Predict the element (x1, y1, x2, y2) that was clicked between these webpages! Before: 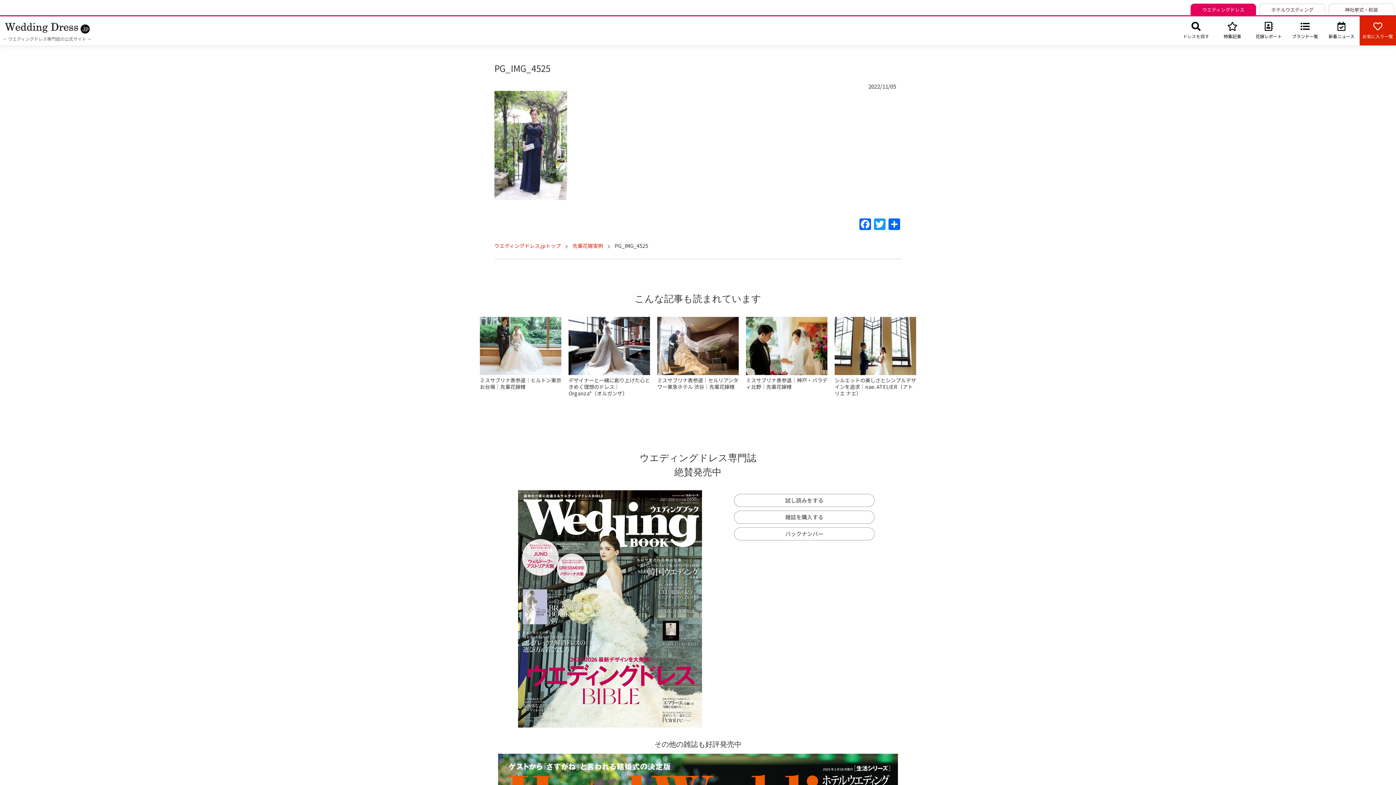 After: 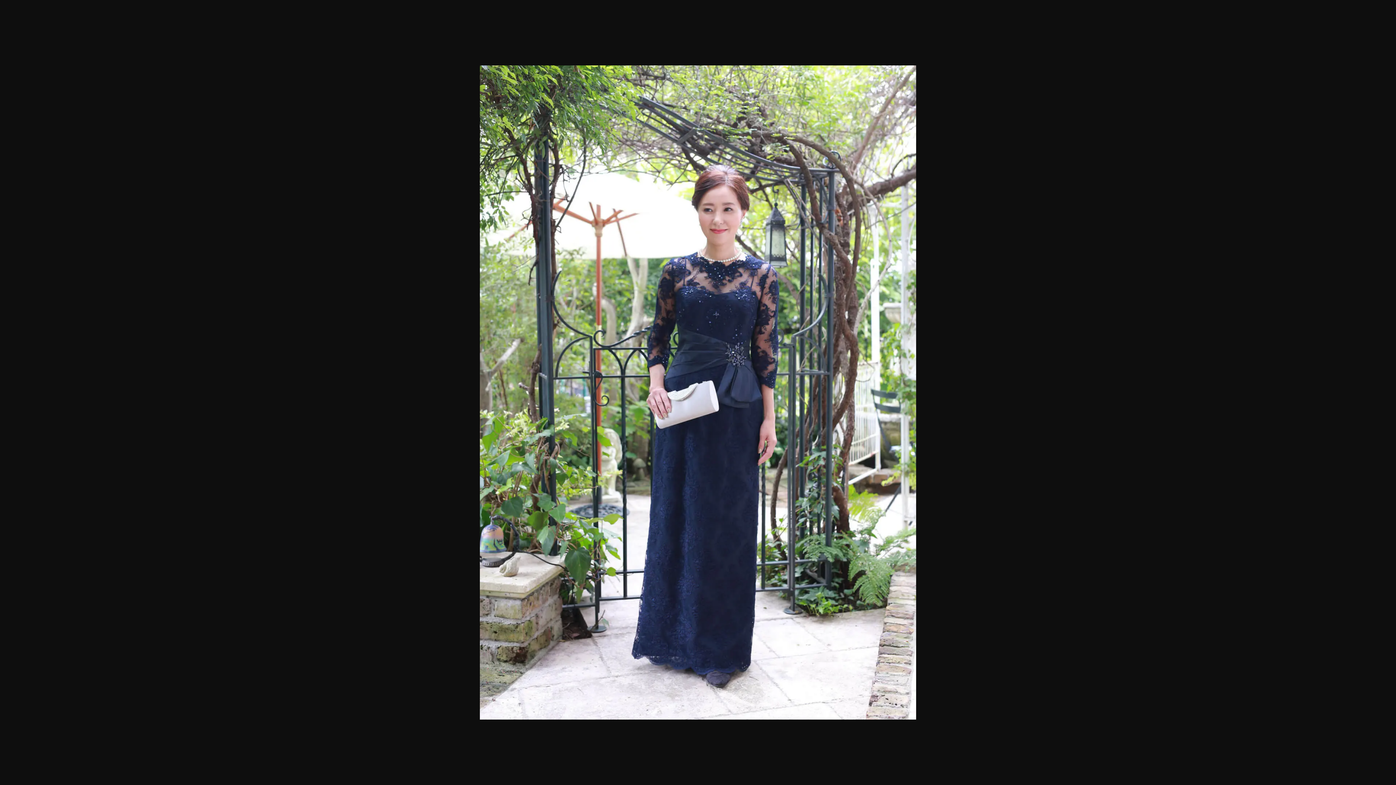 Action: bbox: (494, 191, 567, 199)